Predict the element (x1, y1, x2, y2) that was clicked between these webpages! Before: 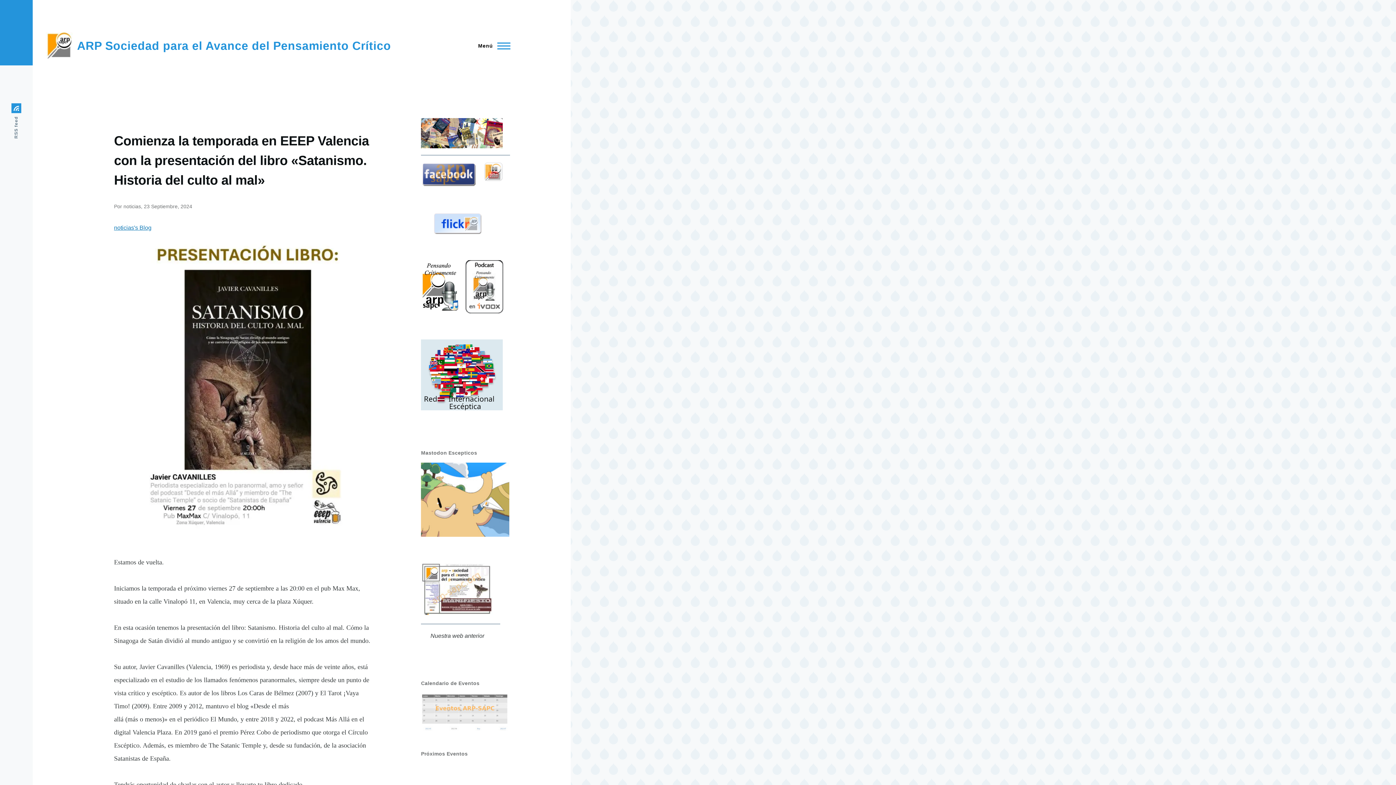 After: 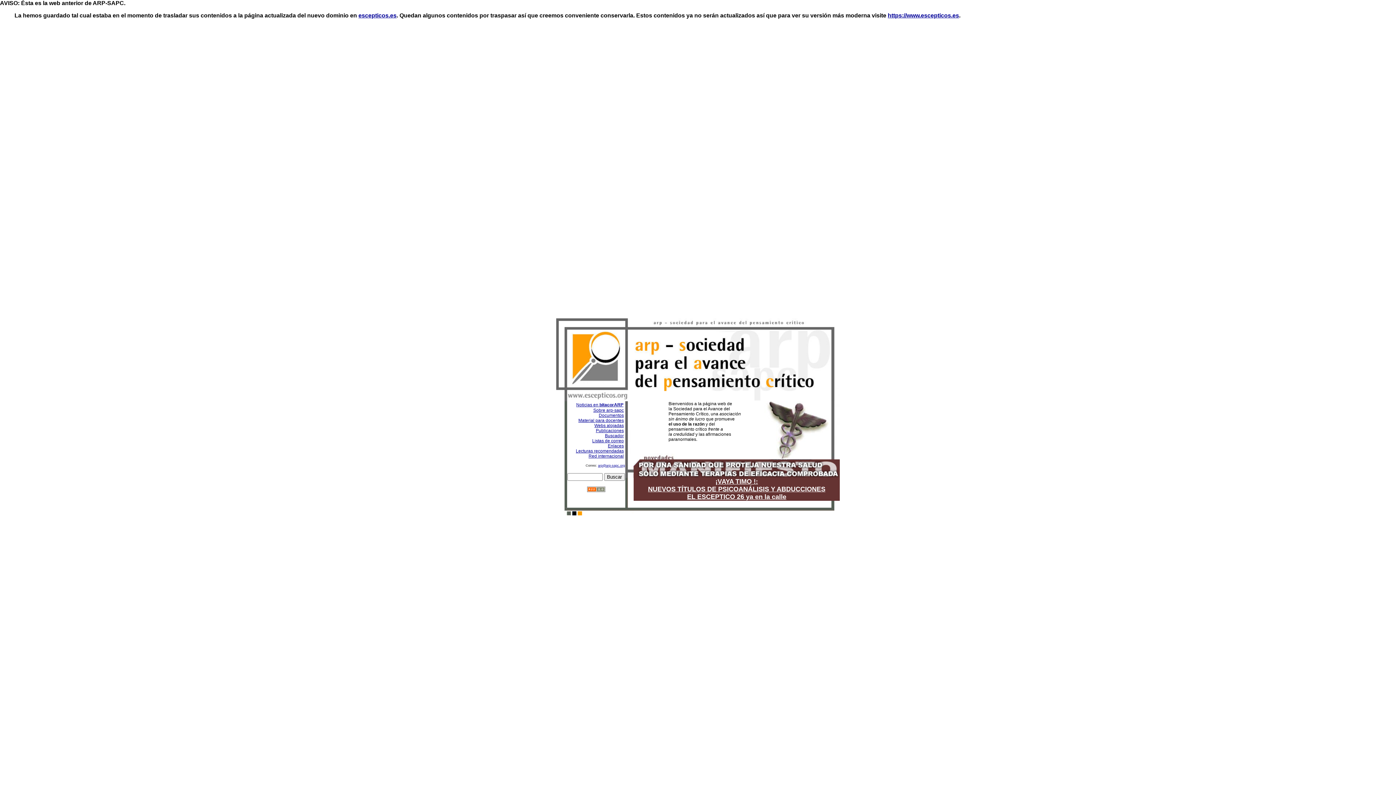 Action: bbox: (421, 563, 493, 617)